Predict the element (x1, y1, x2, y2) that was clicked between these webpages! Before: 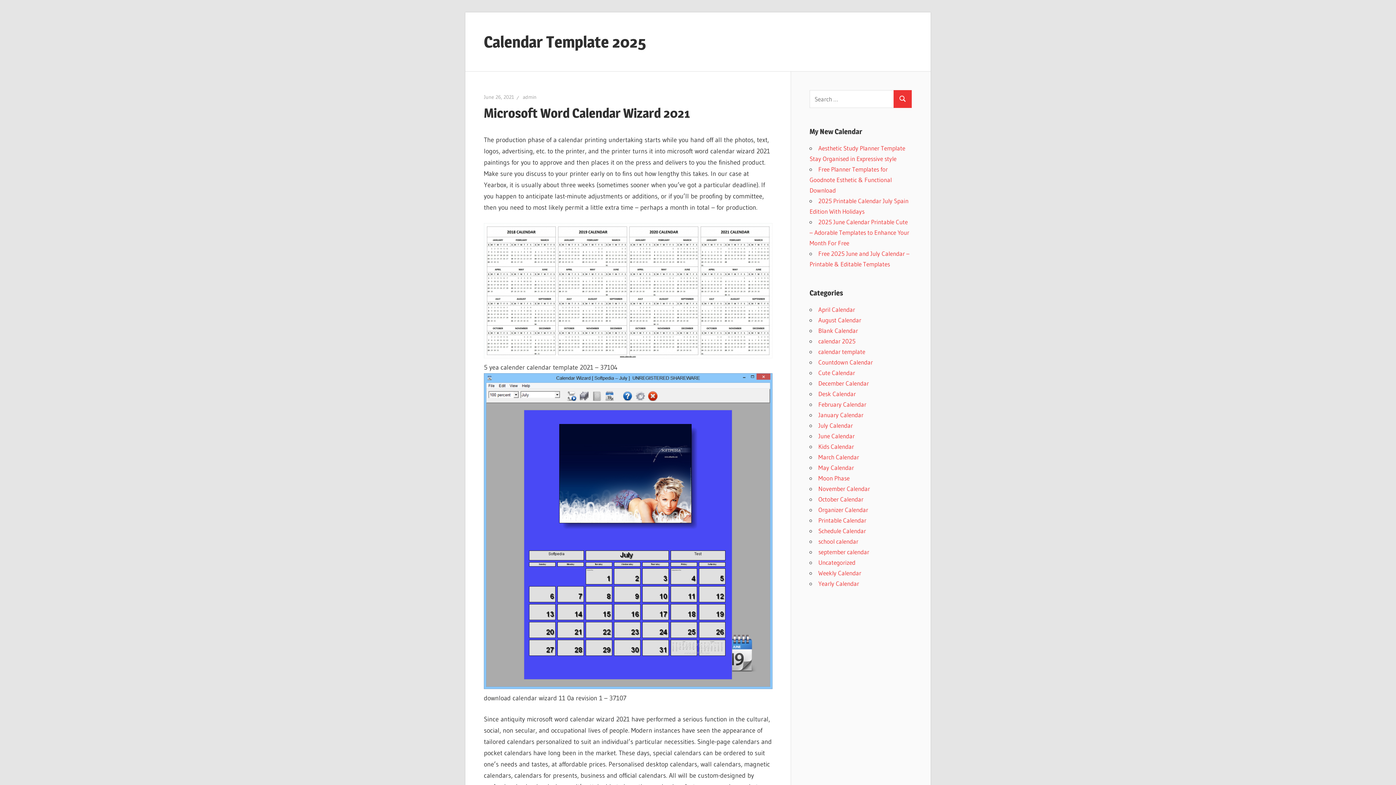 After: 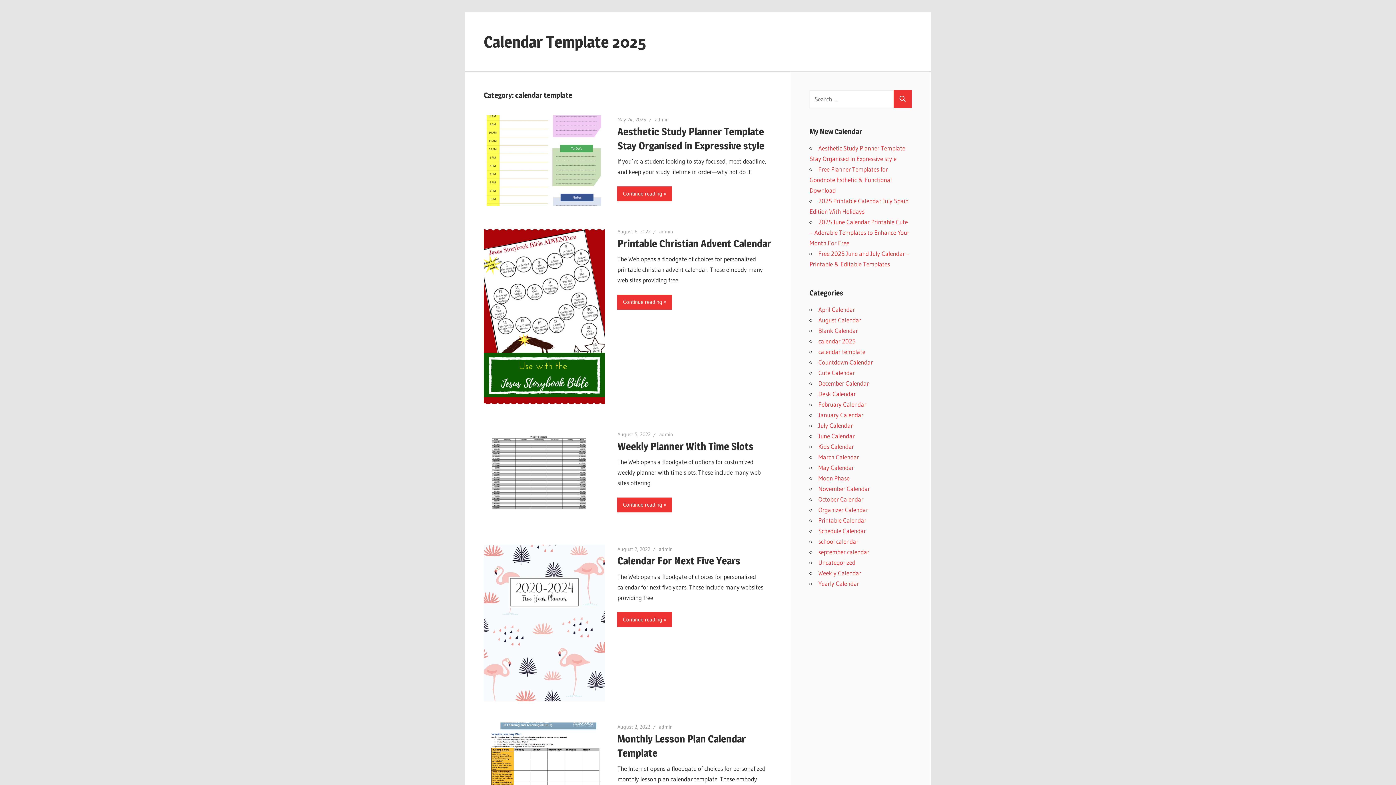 Action: bbox: (818, 347, 865, 355) label: calendar template